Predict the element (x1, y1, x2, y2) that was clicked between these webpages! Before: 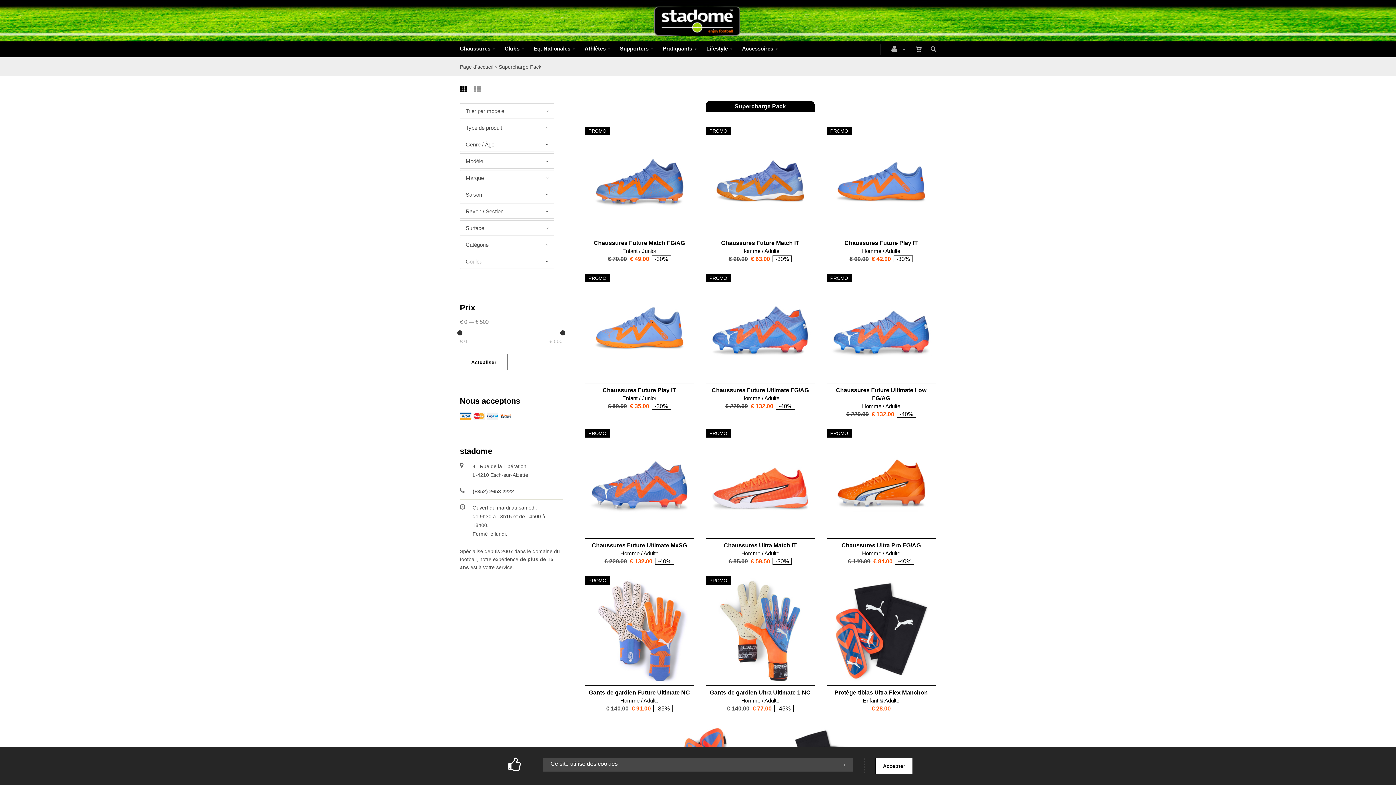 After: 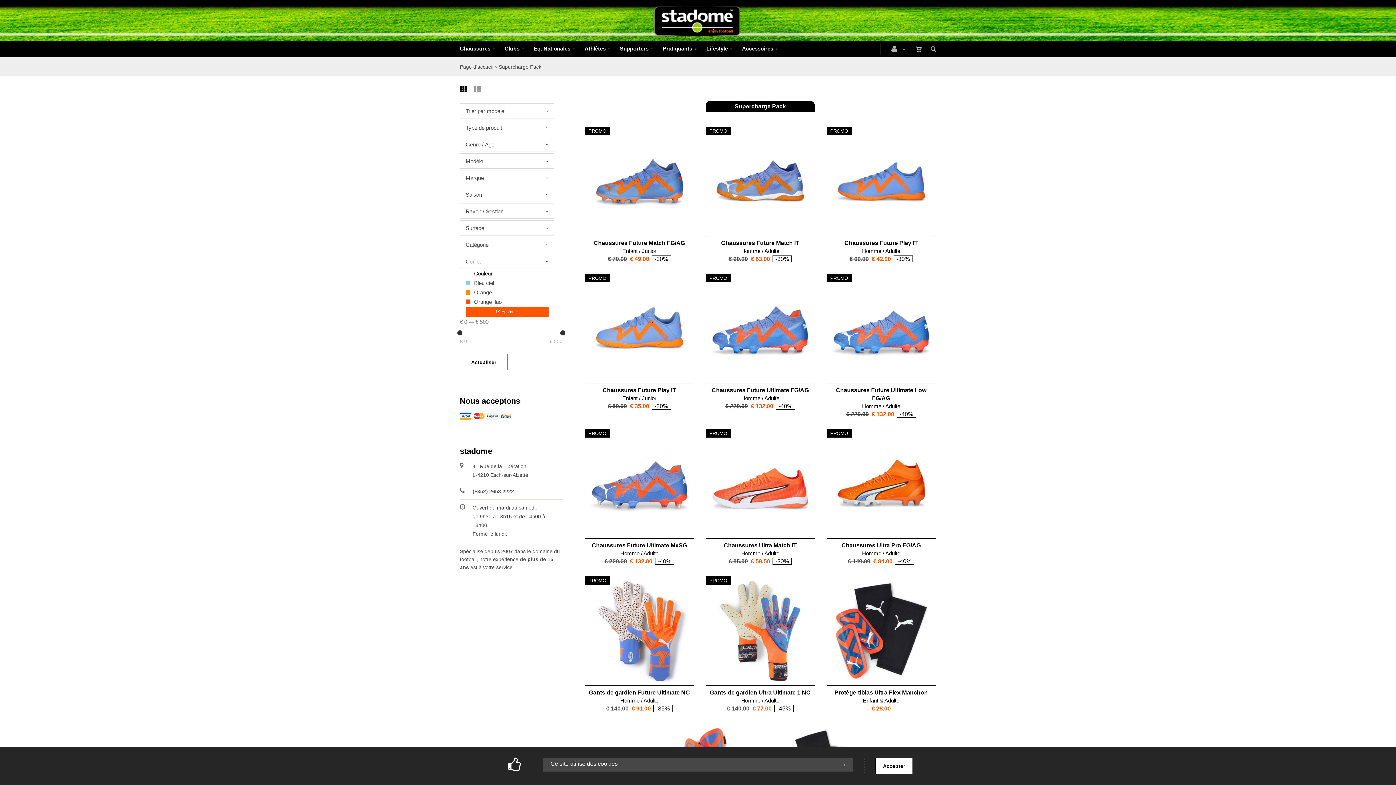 Action: bbox: (460, 254, 554, 269) label: Couleur